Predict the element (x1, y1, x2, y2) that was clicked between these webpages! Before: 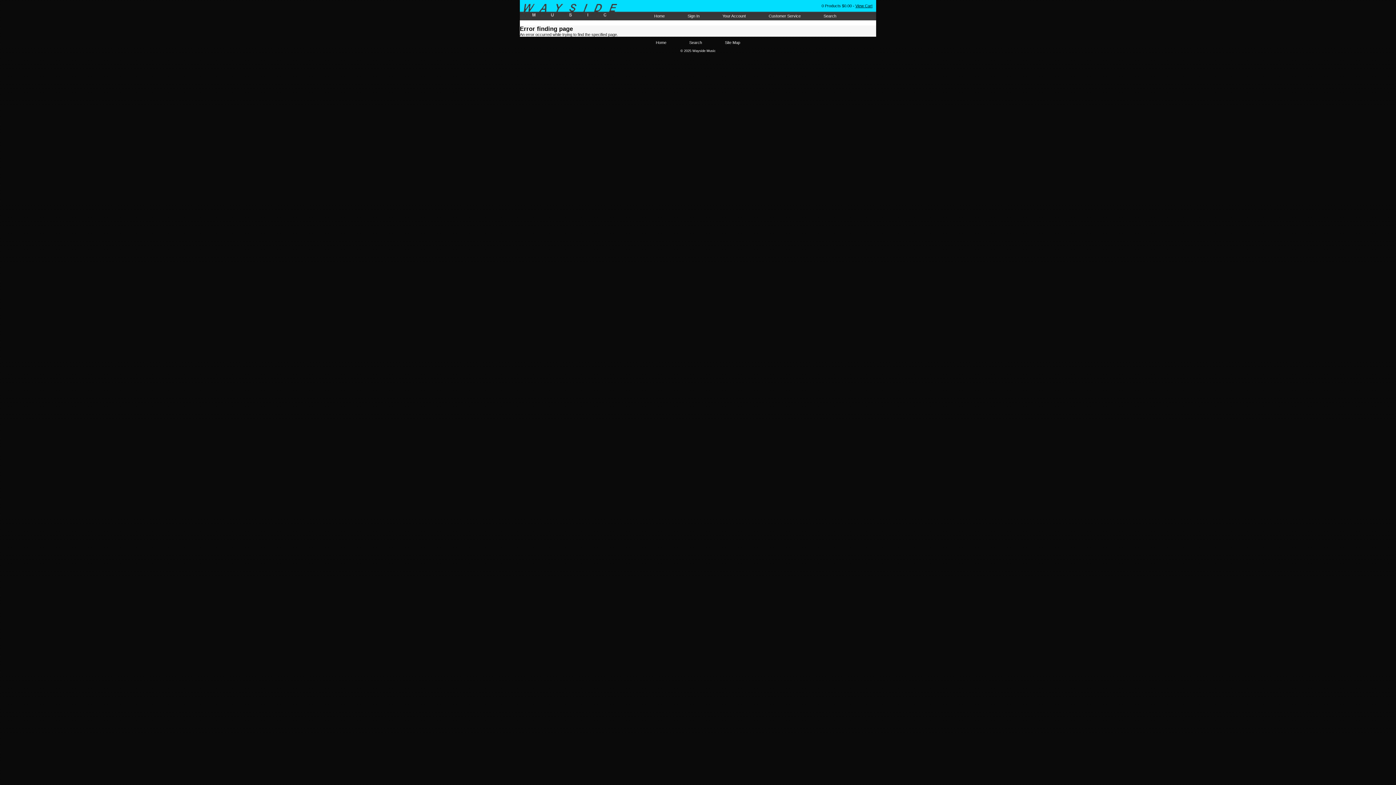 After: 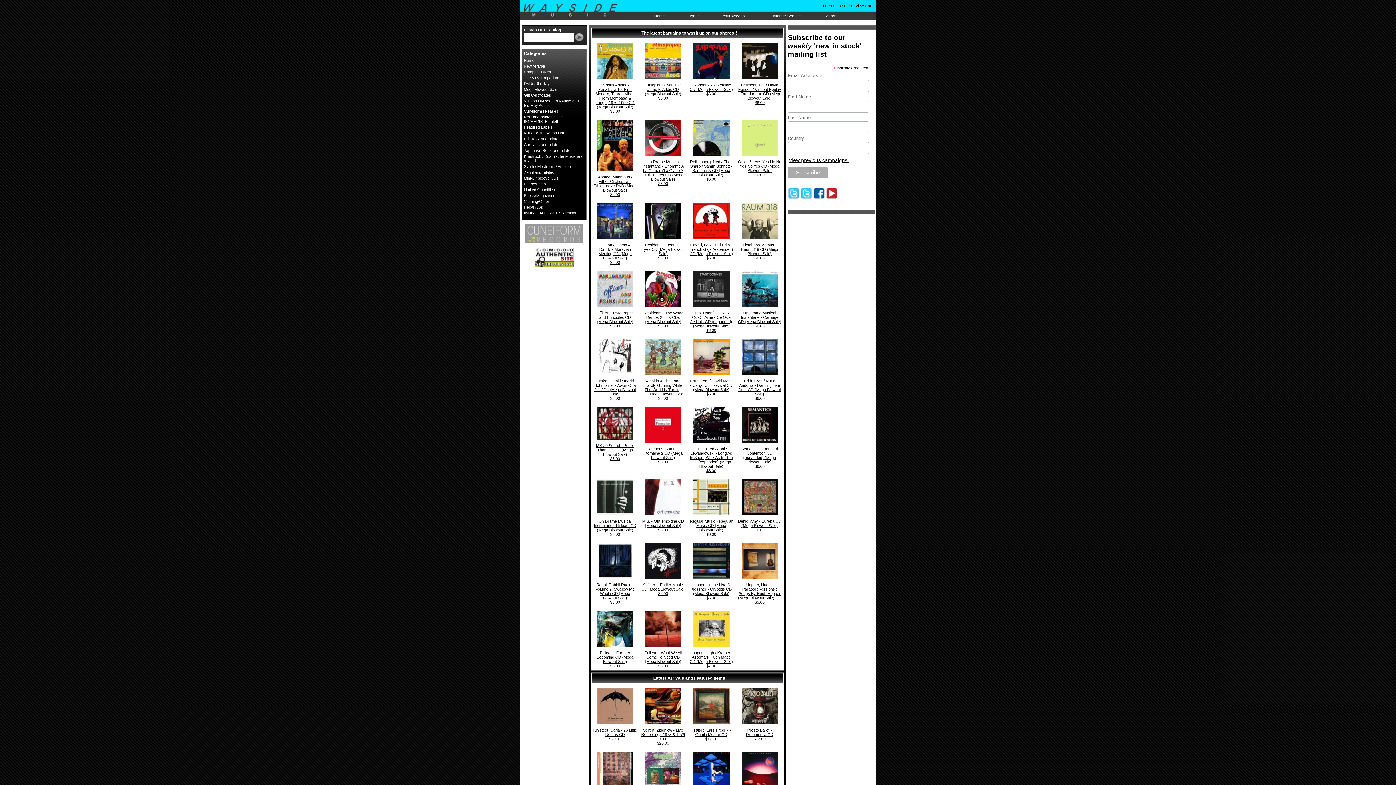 Action: label: Home bbox: (647, 12, 672, 19)